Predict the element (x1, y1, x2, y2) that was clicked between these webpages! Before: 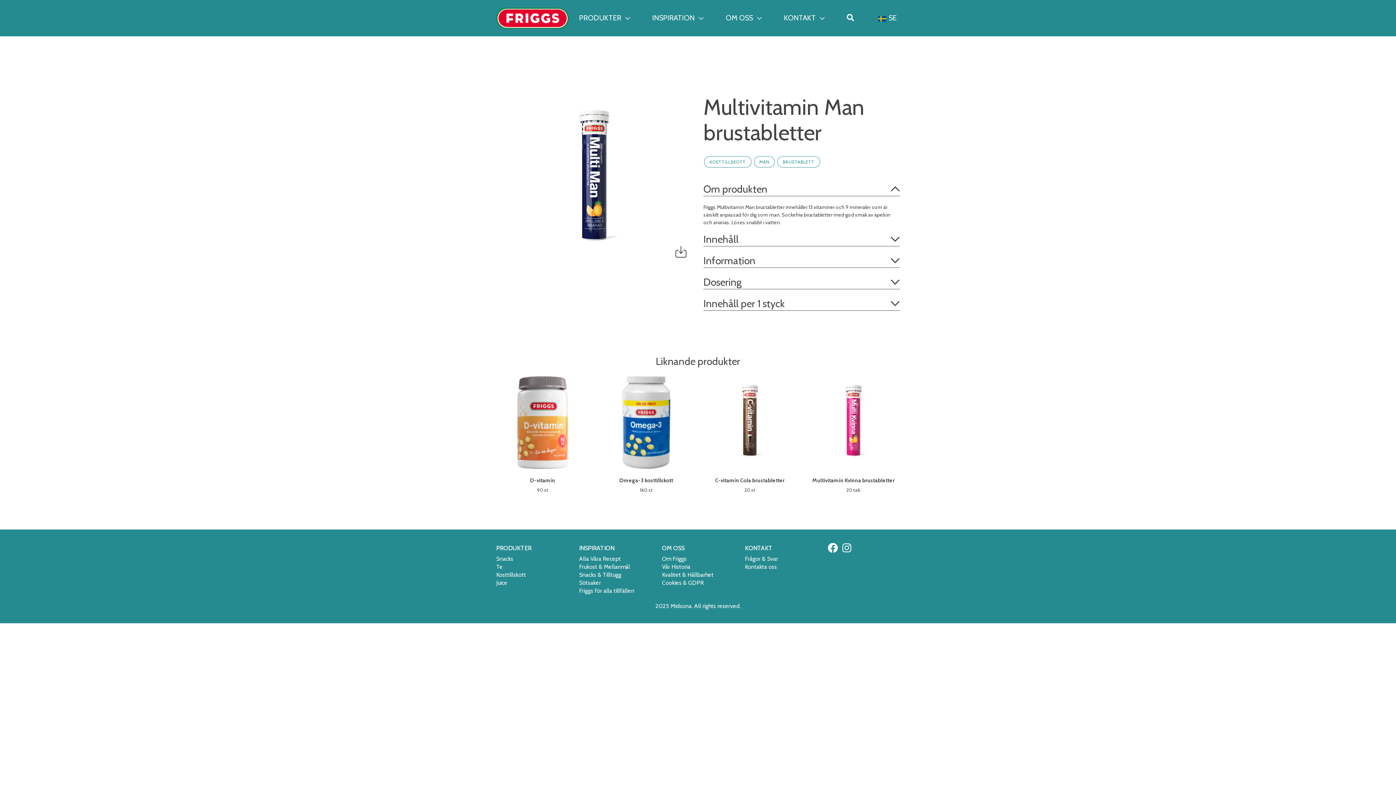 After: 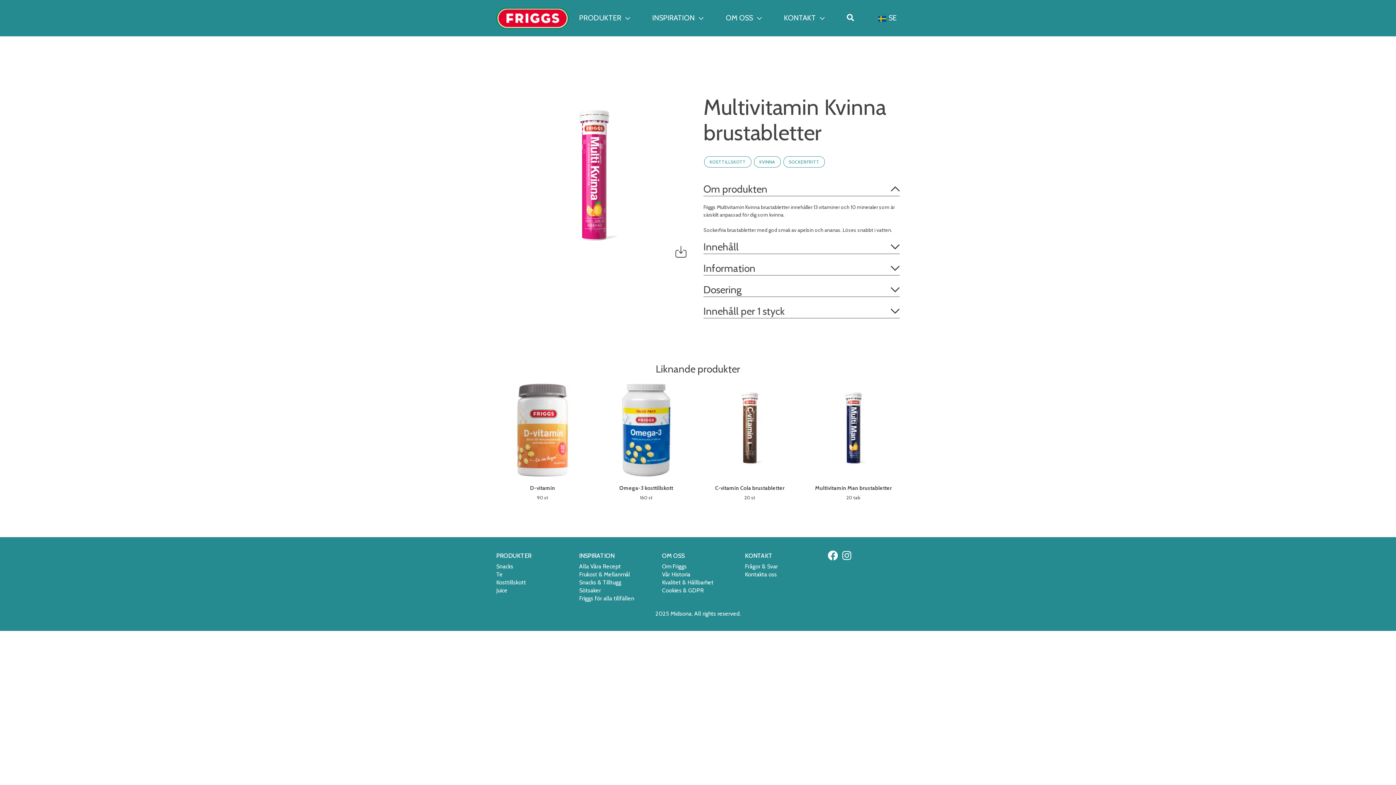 Action: bbox: (807, 422, 900, 493) label: Multivitamin Kvinna brustabletter
20 tab